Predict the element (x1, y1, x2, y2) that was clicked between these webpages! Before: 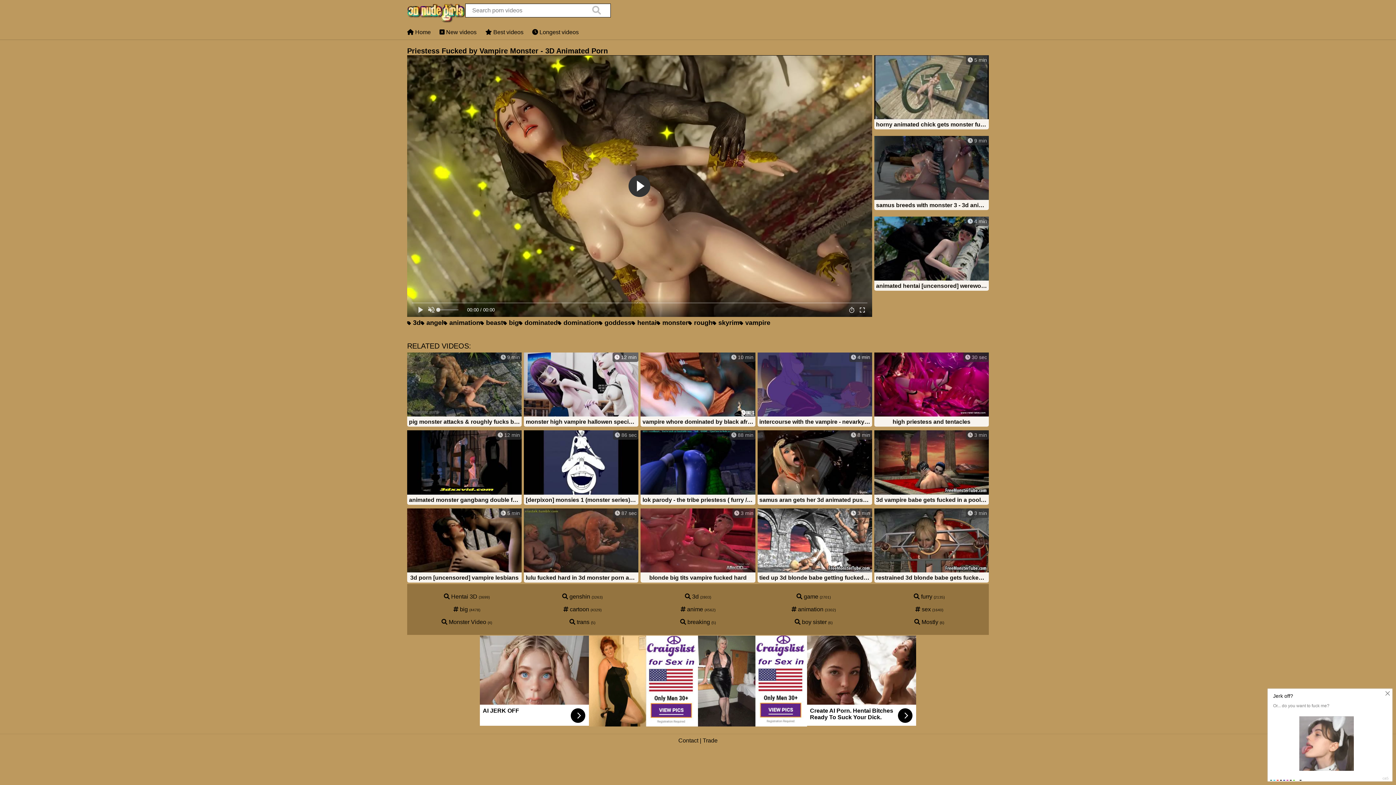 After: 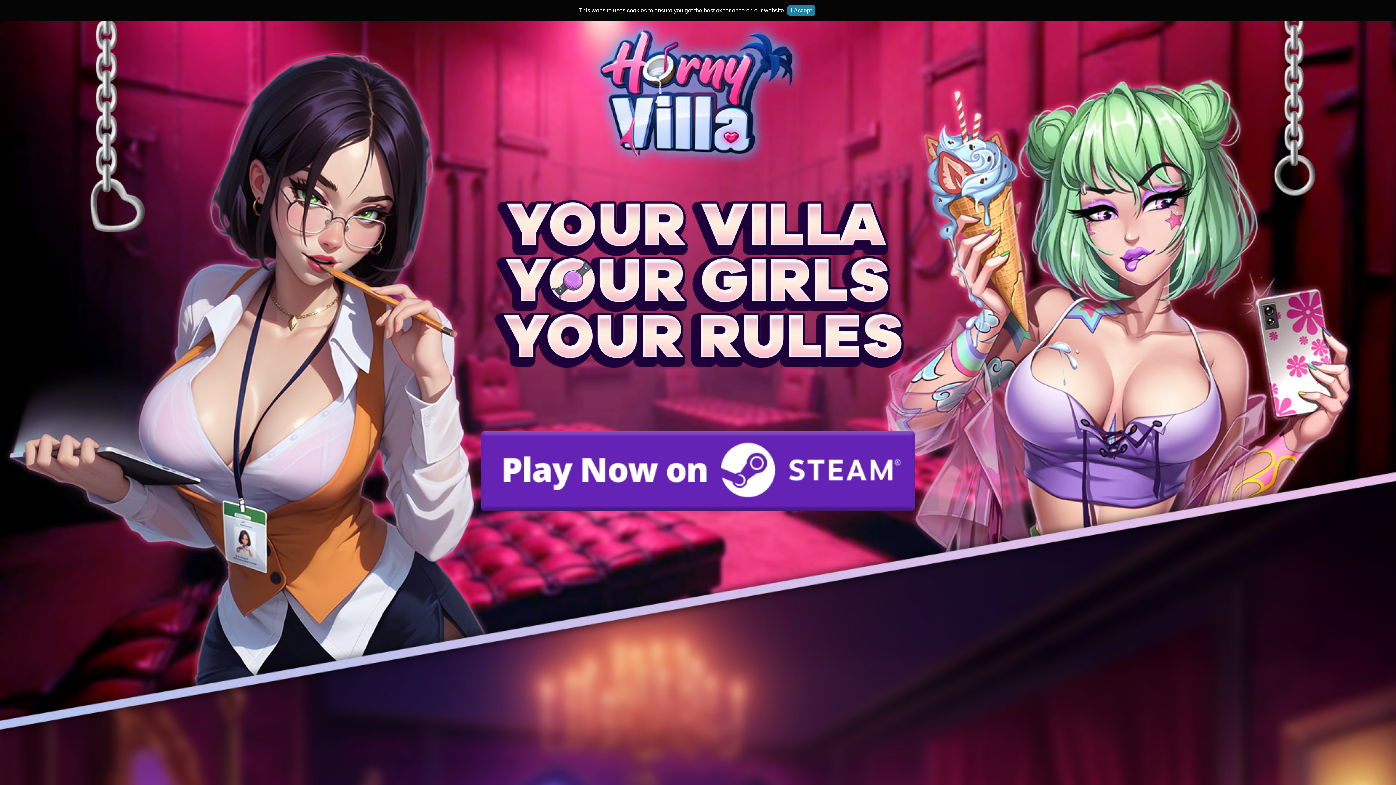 Action: label:  3 min
3d vampire babe gets fucked in a pool of b. bbox: (874, 430, 989, 506)